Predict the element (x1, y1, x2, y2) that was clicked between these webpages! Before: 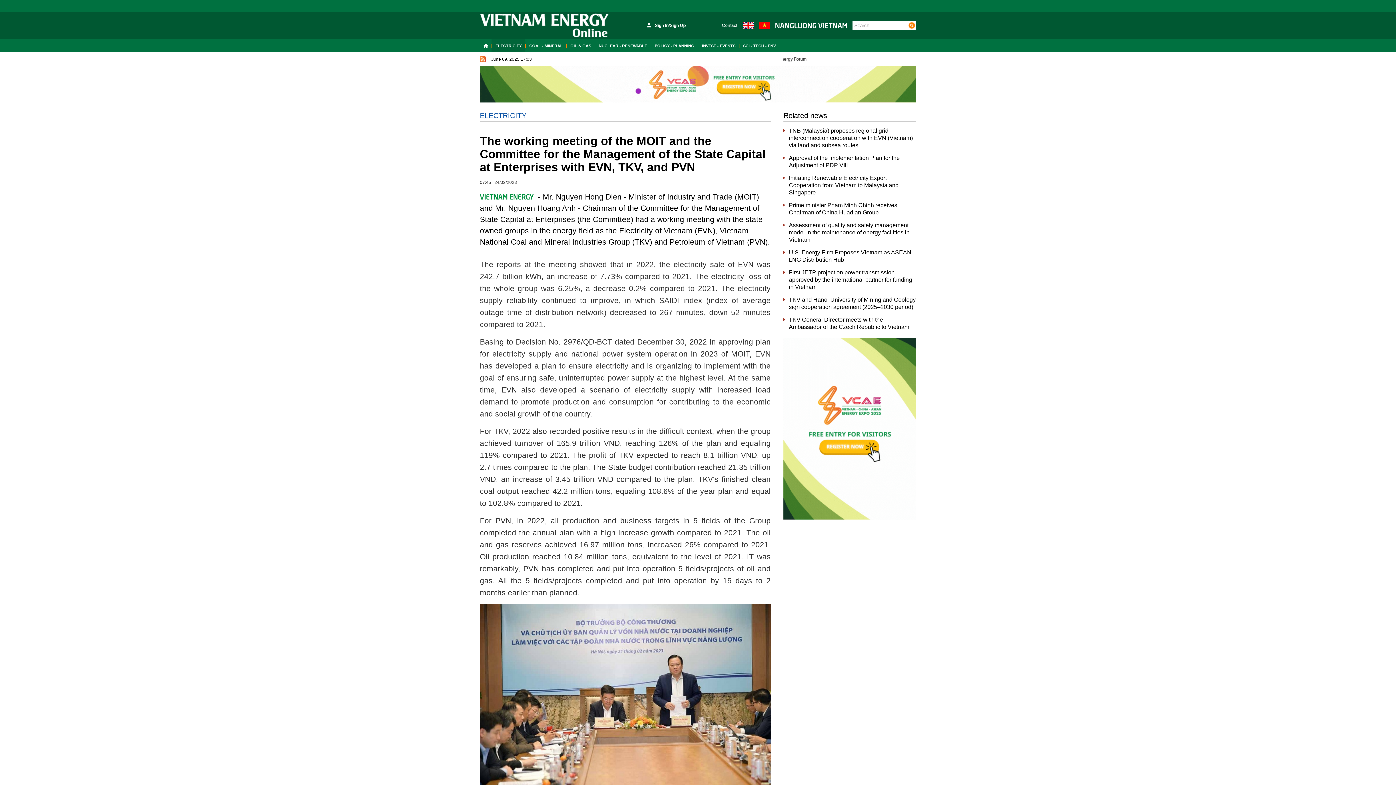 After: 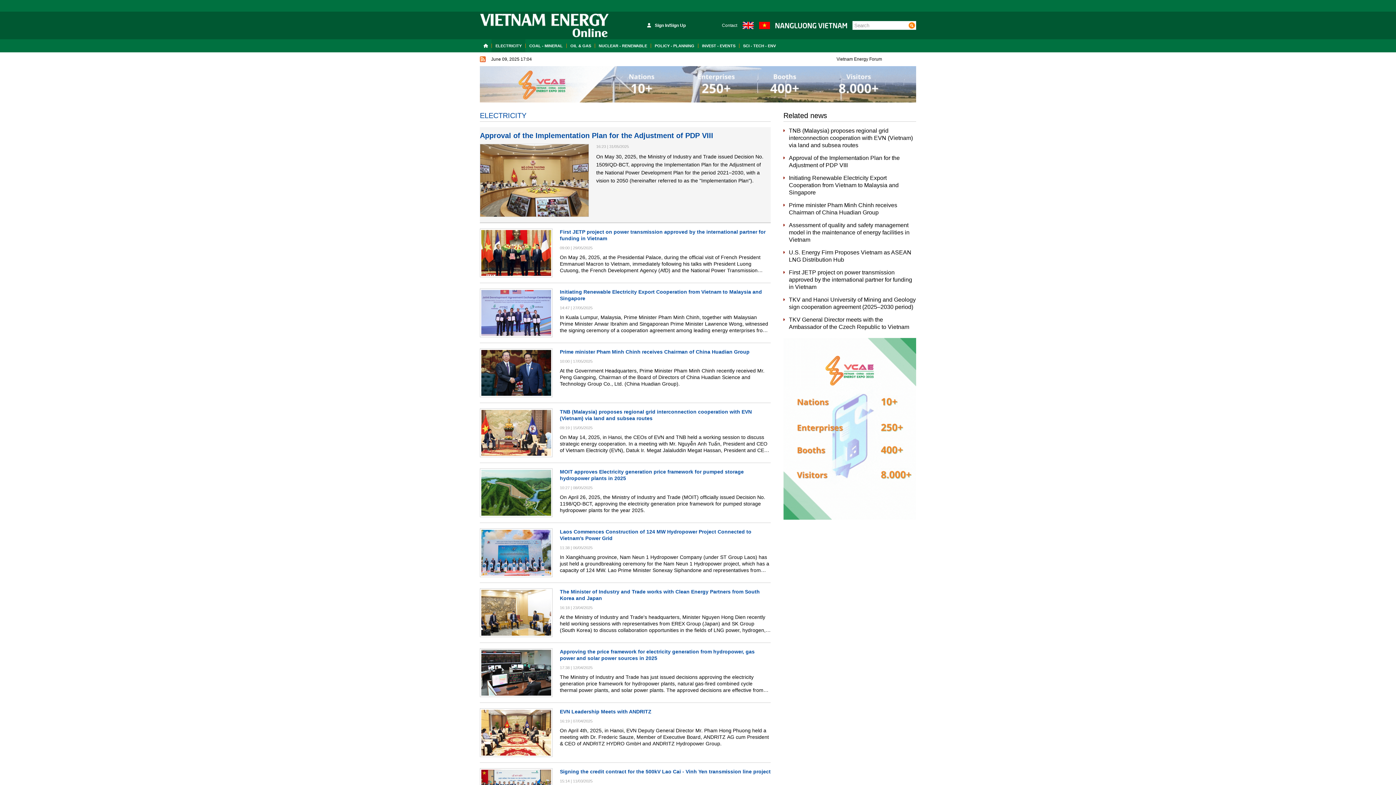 Action: label: ELECTRICITY bbox: (480, 111, 530, 119)